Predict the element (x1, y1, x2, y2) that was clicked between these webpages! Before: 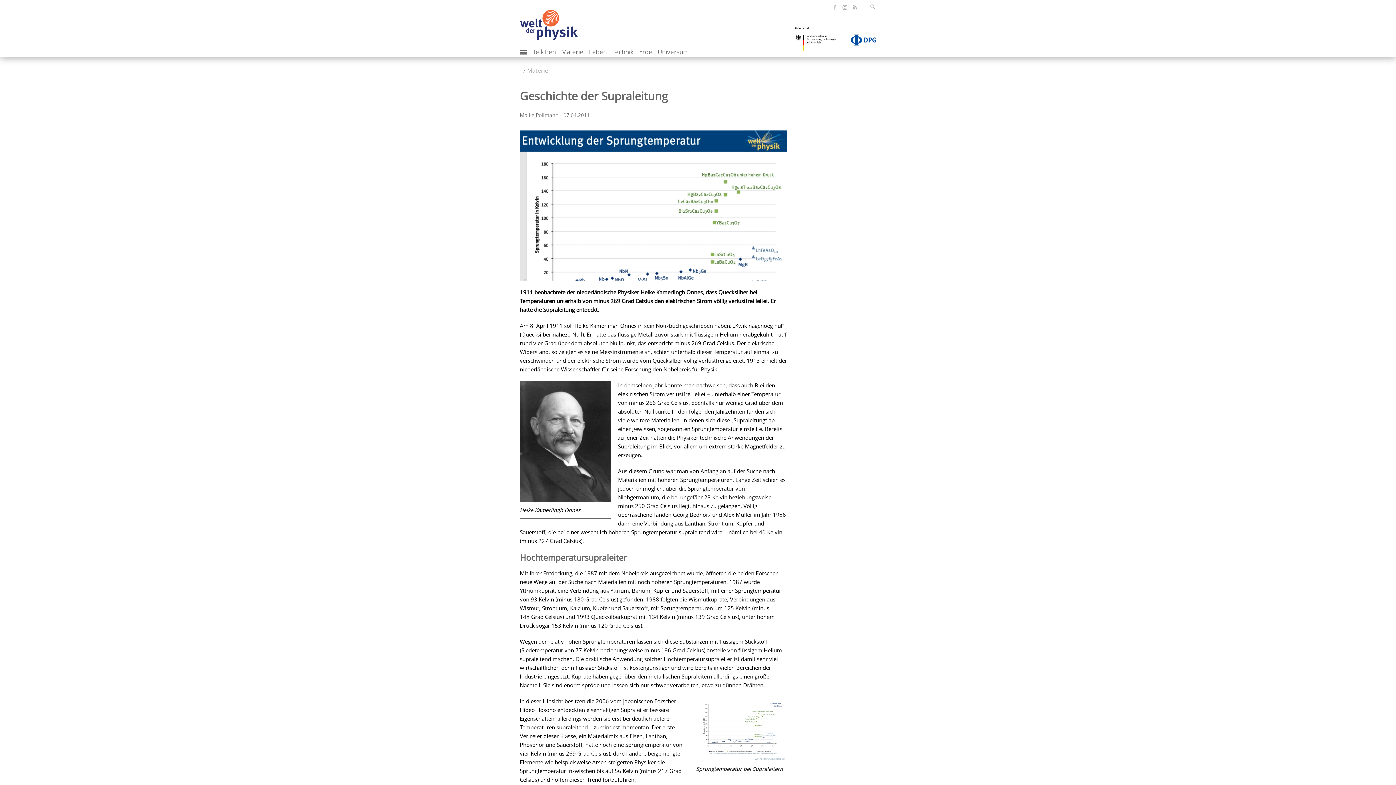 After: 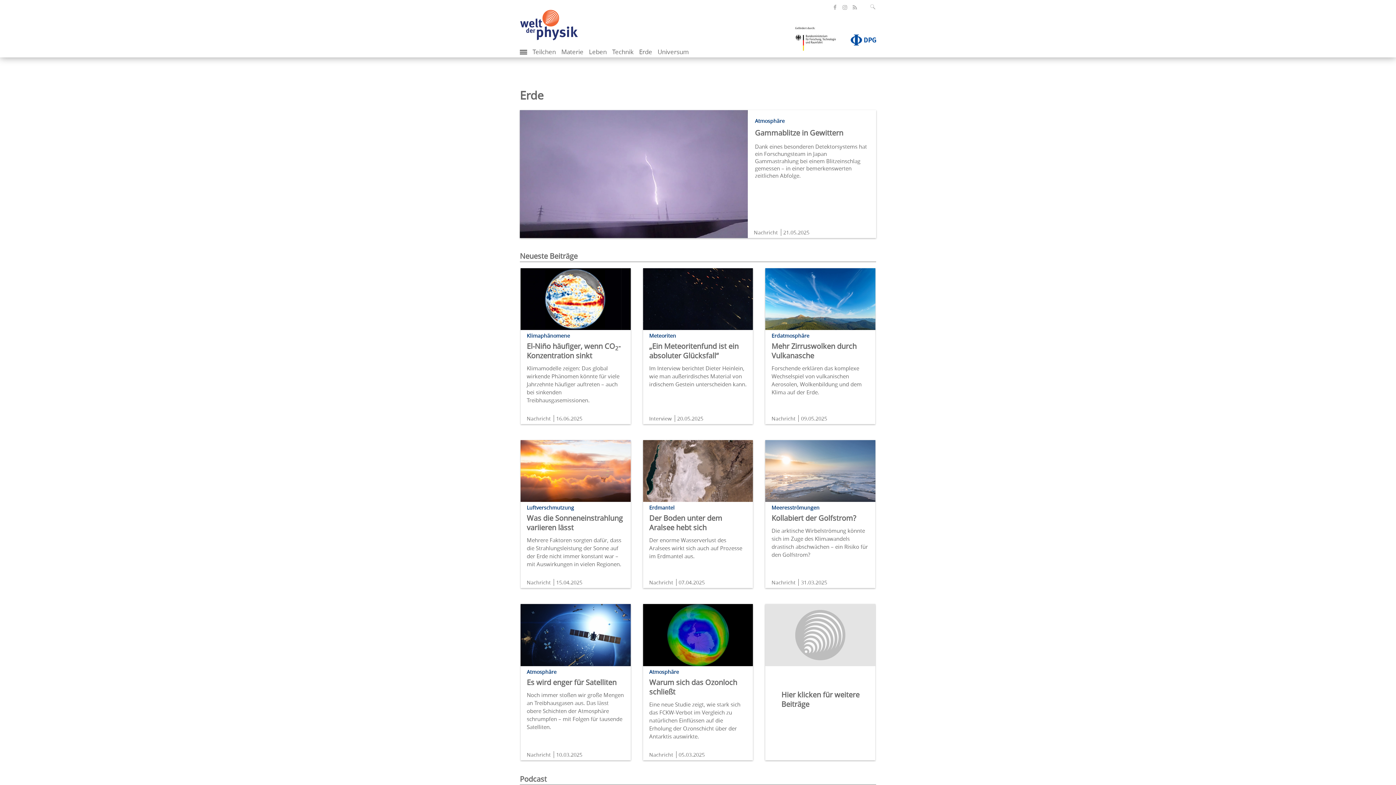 Action: bbox: (639, 47, 652, 56) label: Erde